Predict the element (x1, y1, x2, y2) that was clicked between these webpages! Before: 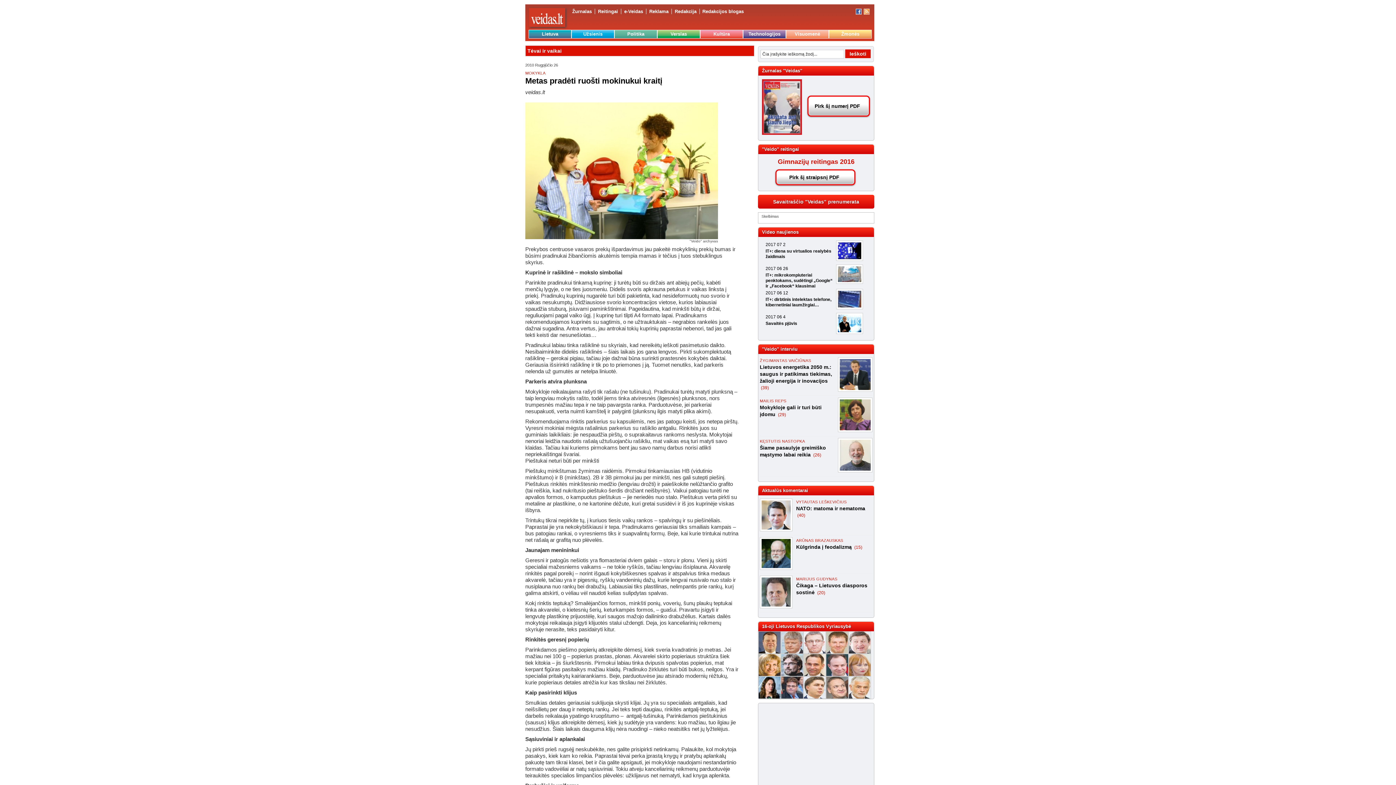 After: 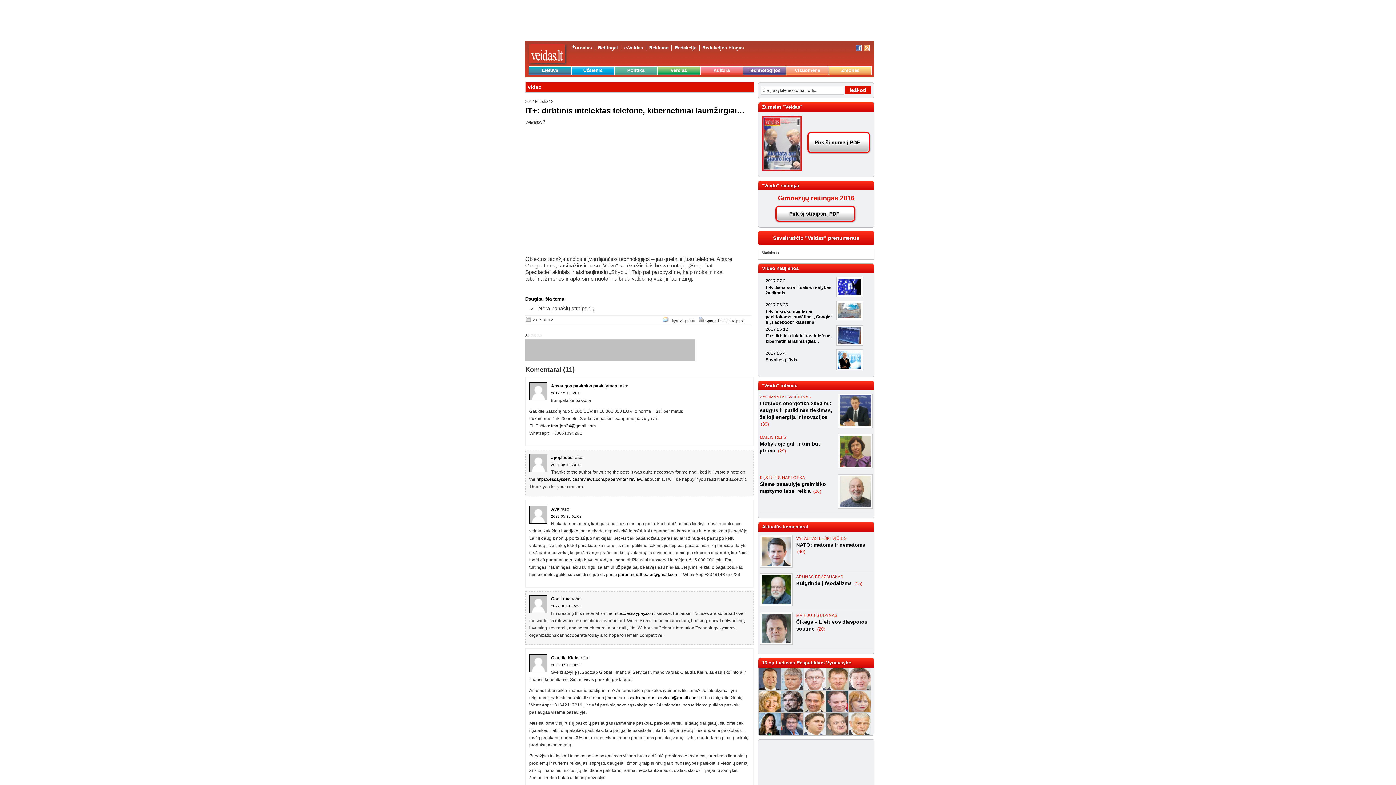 Action: bbox: (765, 290, 788, 295) label: 2017 06 12